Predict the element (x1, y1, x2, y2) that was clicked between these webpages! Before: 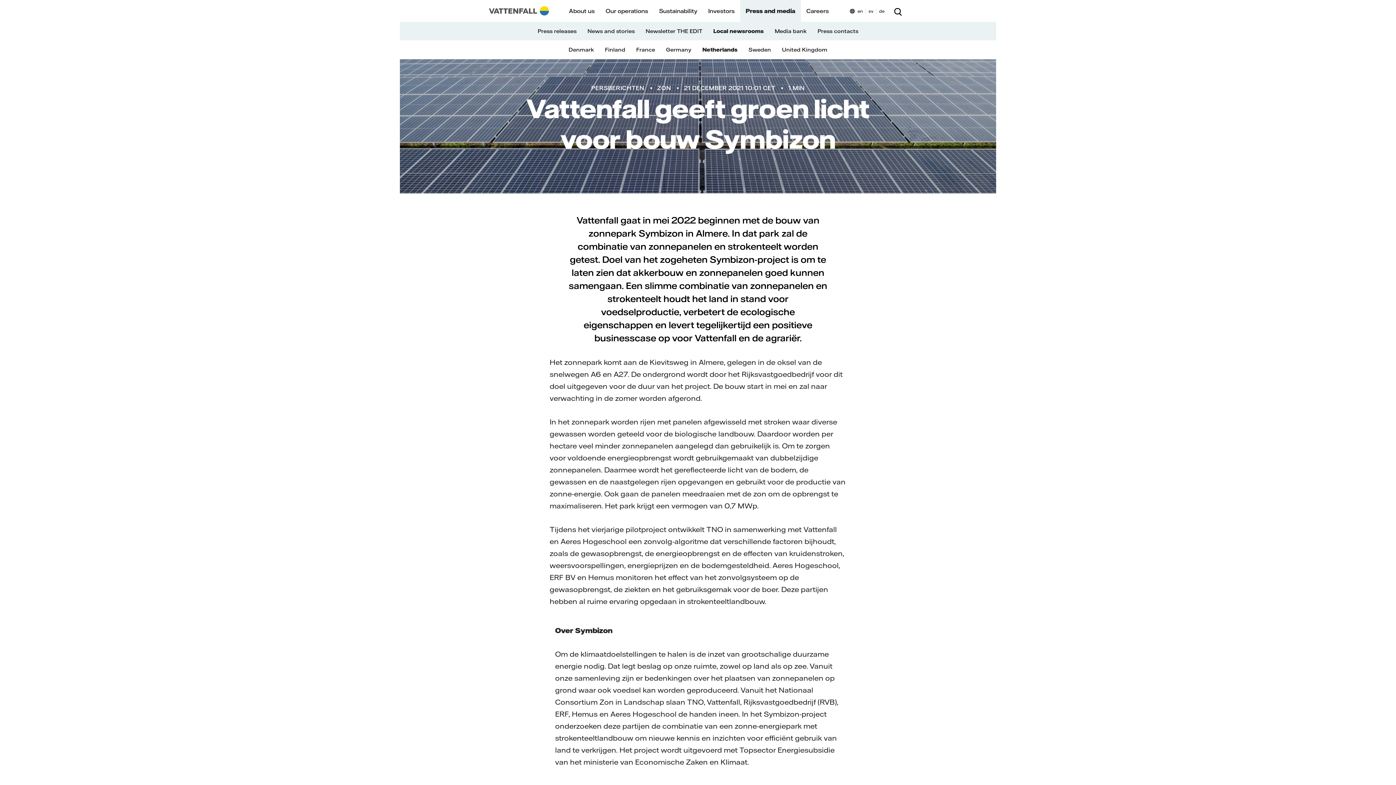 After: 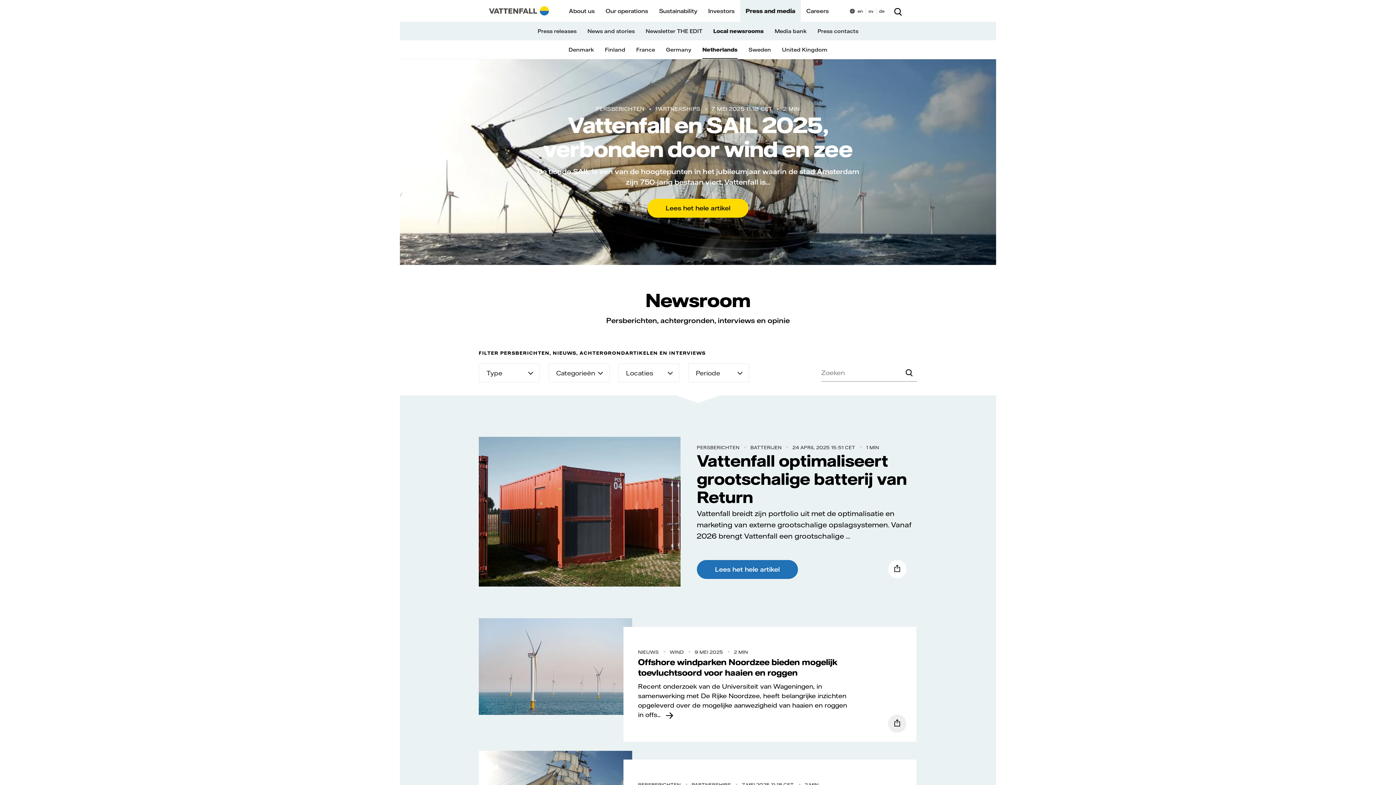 Action: label: Netherlands bbox: (702, 46, 737, 53)